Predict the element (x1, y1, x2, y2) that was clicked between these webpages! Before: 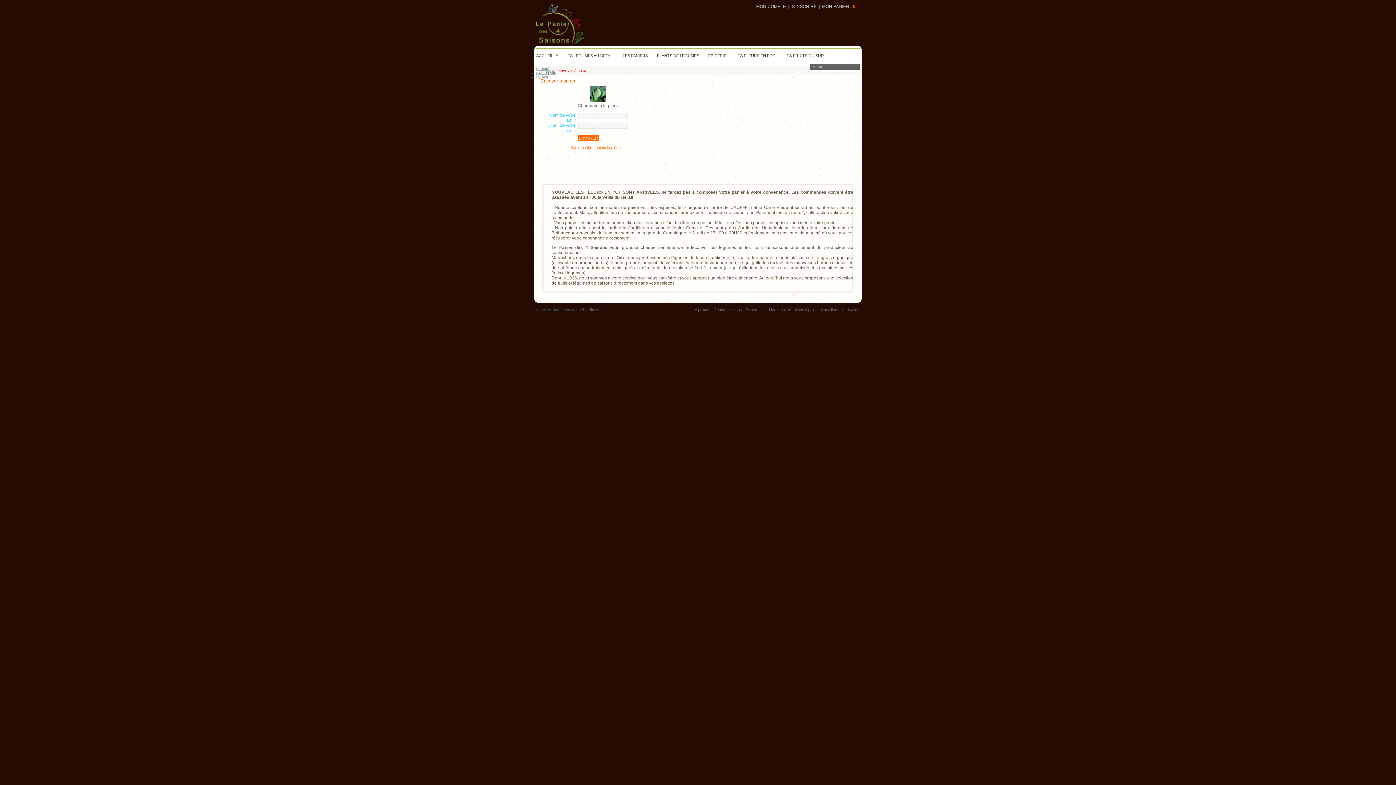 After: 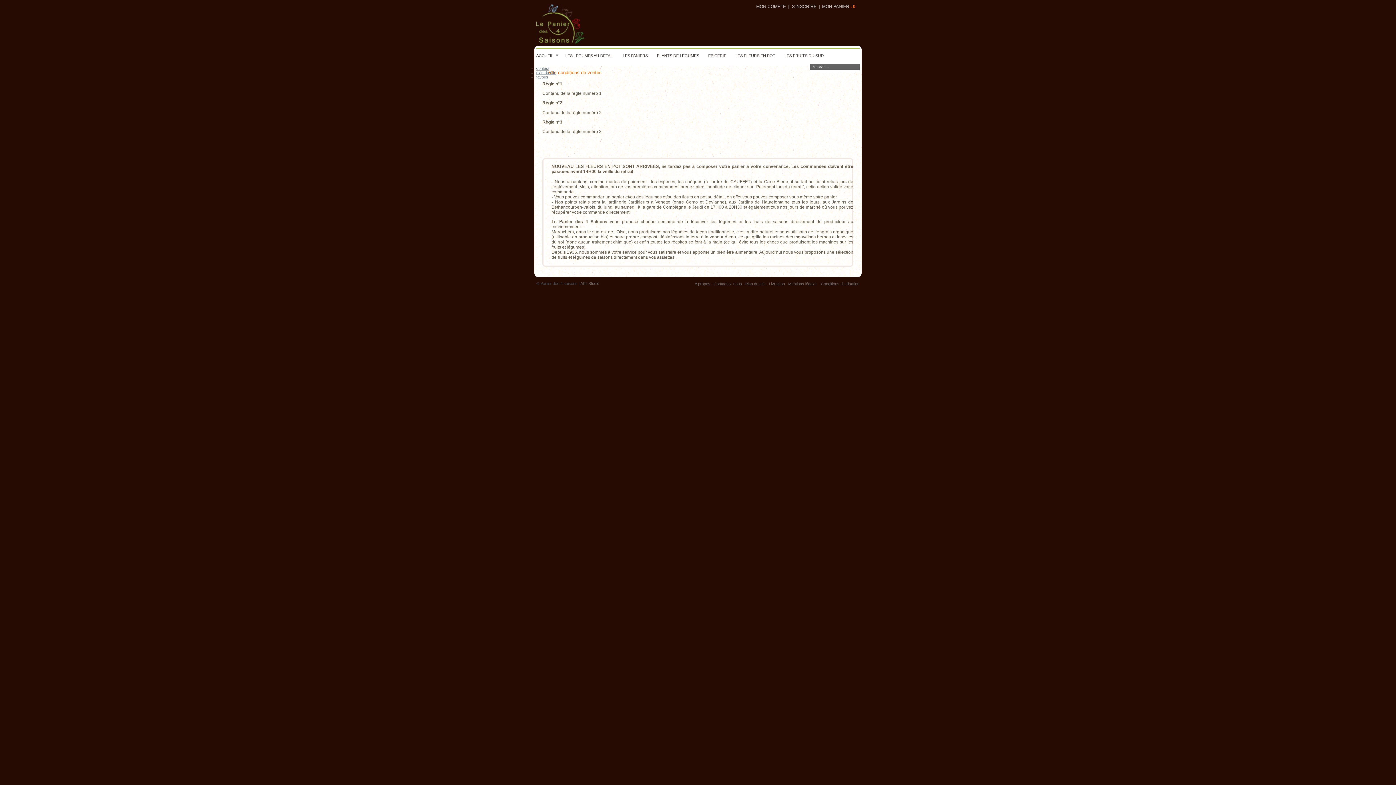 Action: bbox: (821, 307, 859, 312) label: Conditions d'utilisation